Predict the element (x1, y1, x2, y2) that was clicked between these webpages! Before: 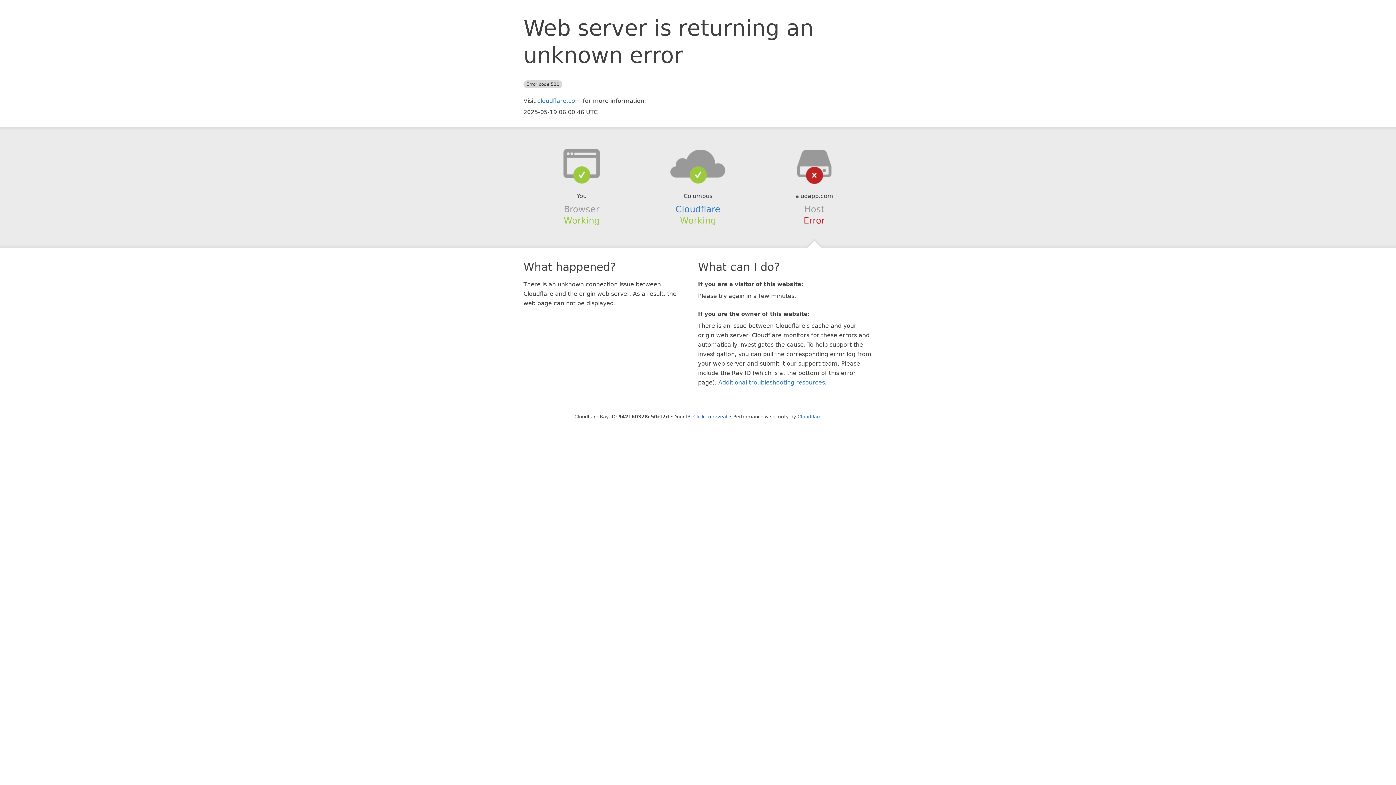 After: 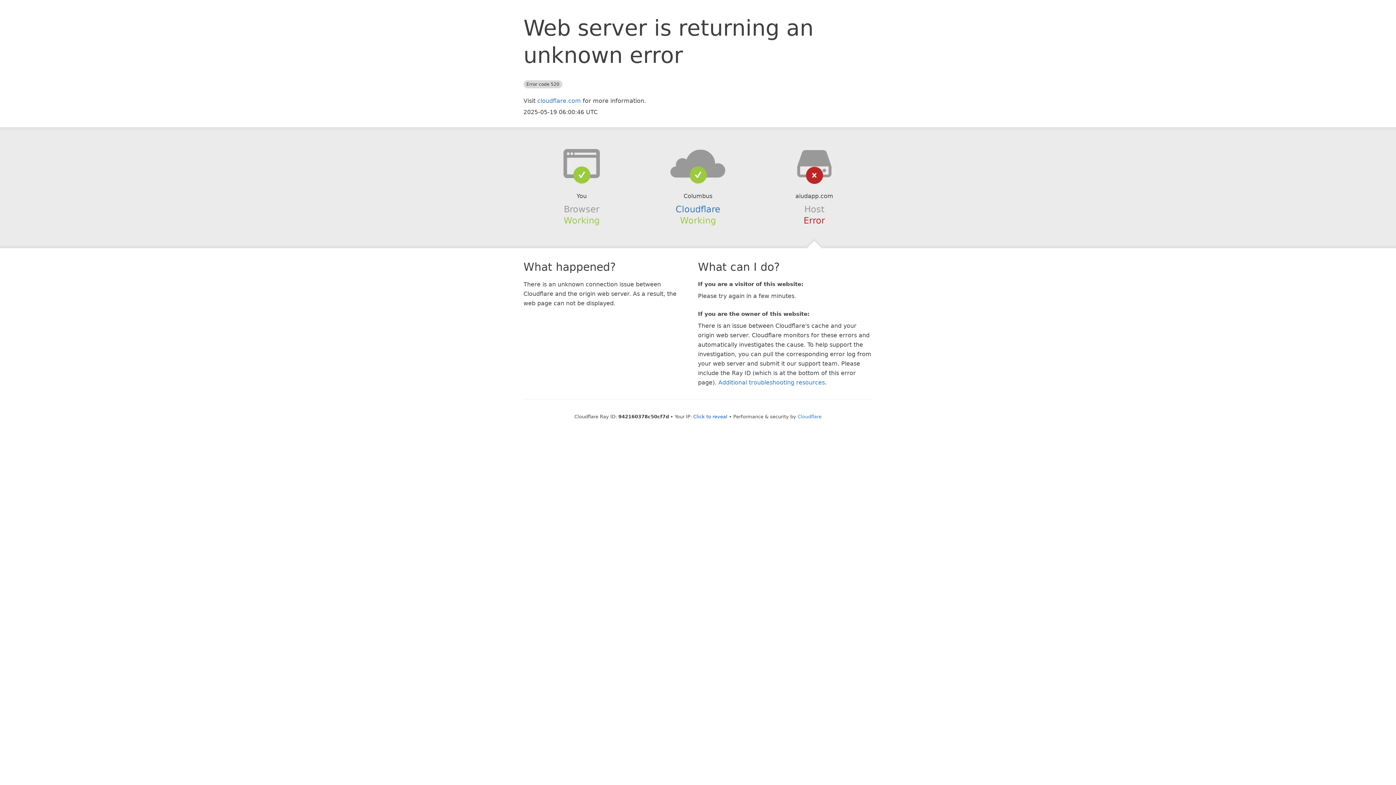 Action: bbox: (639, 148, 756, 178)